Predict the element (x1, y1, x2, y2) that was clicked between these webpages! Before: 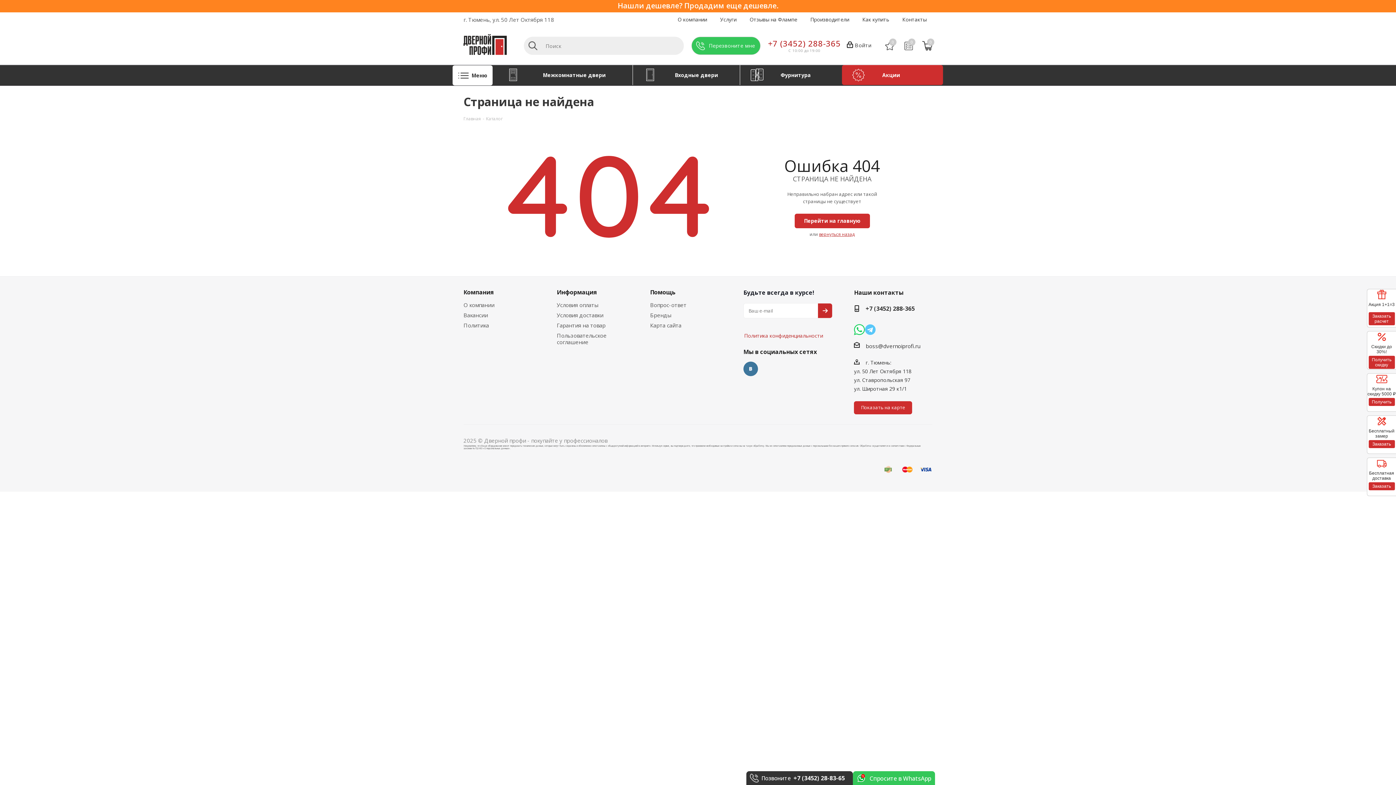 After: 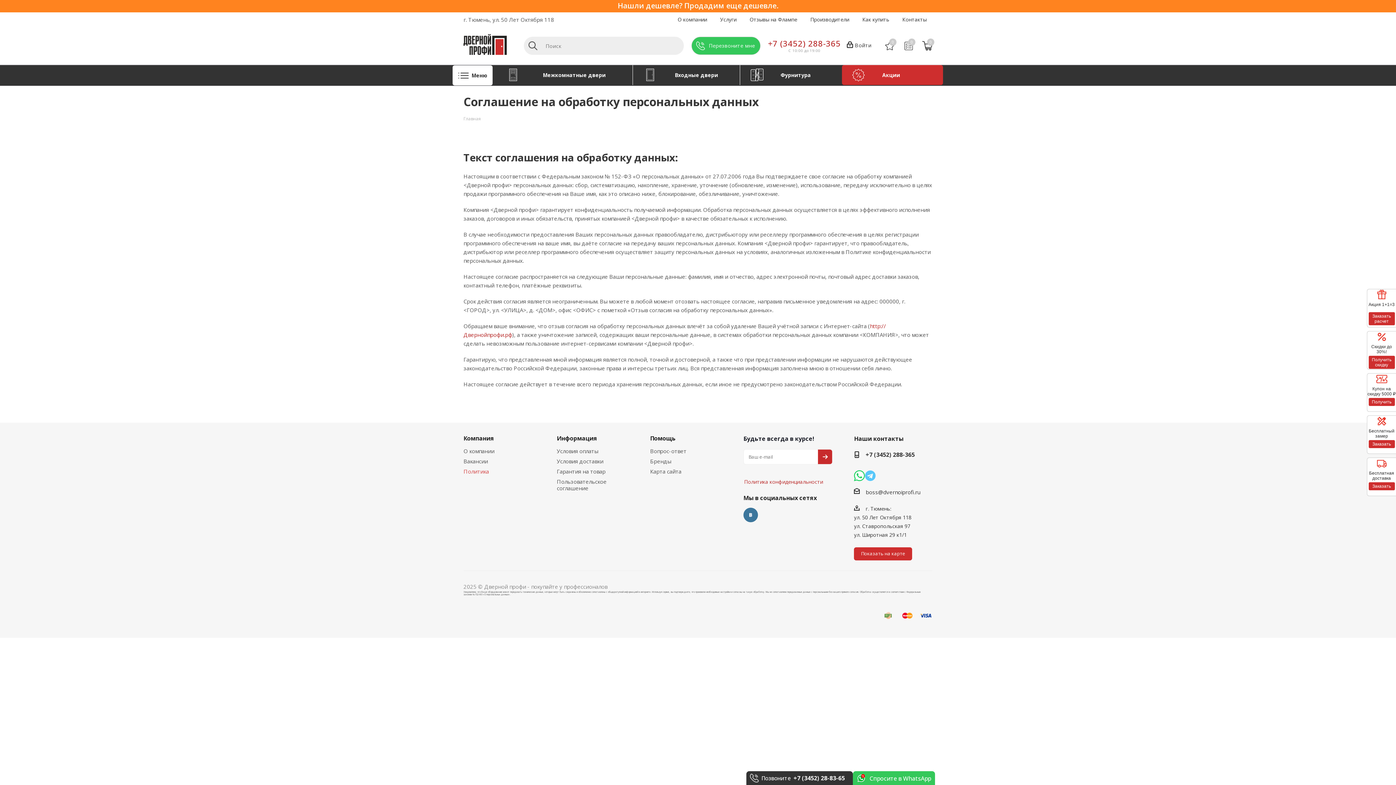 Action: bbox: (744, 332, 823, 339) label: Политика конфиденциальности